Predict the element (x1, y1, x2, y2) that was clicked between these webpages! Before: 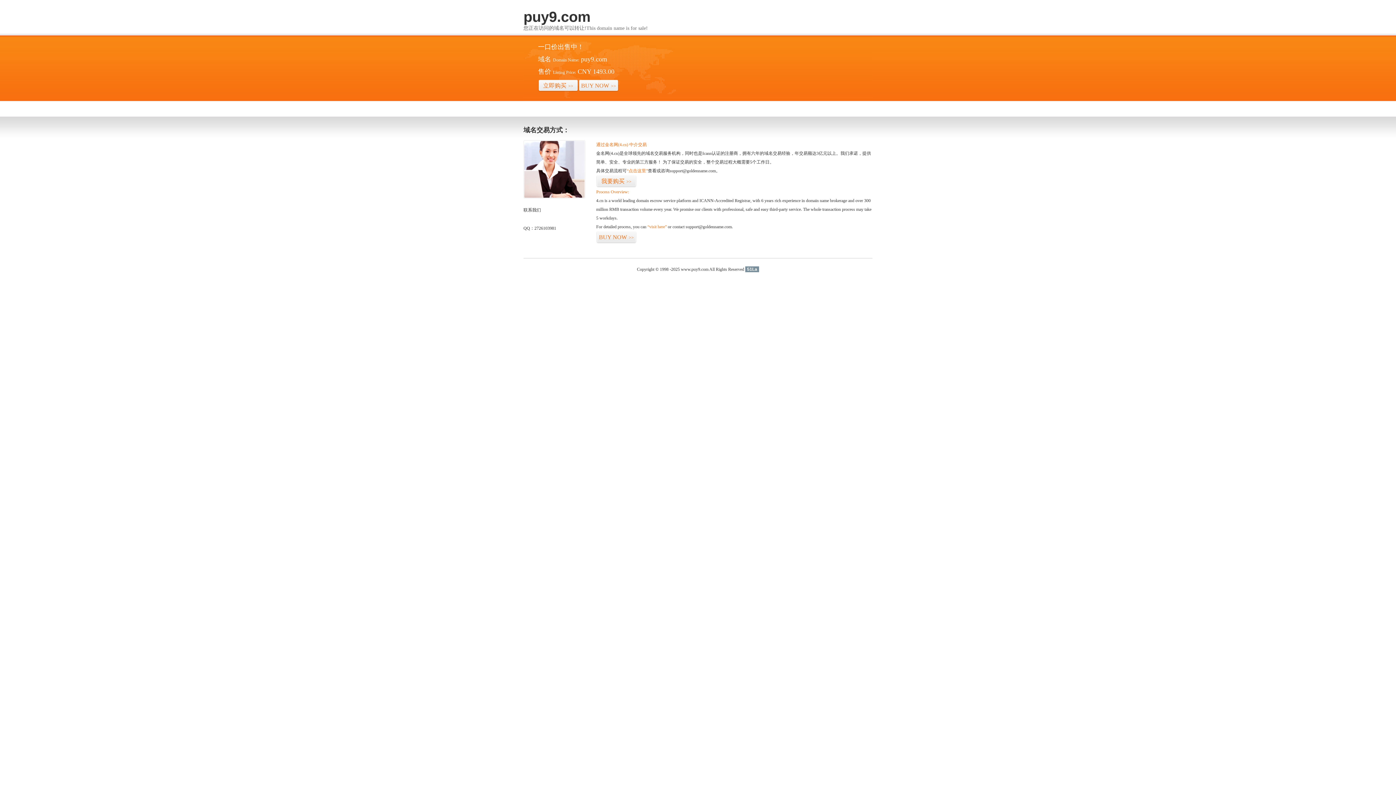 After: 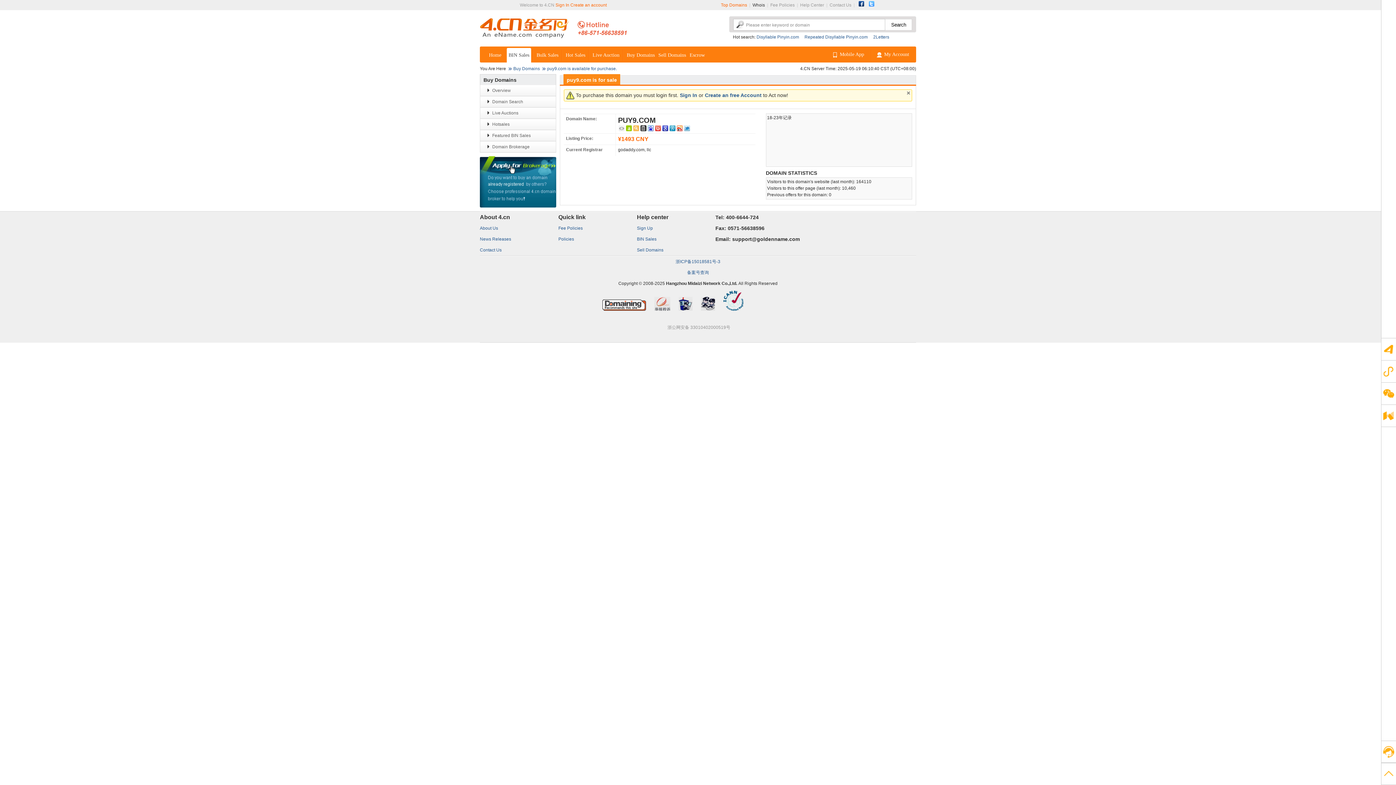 Action: label: BUY NOW>> bbox: (578, 79, 618, 92)